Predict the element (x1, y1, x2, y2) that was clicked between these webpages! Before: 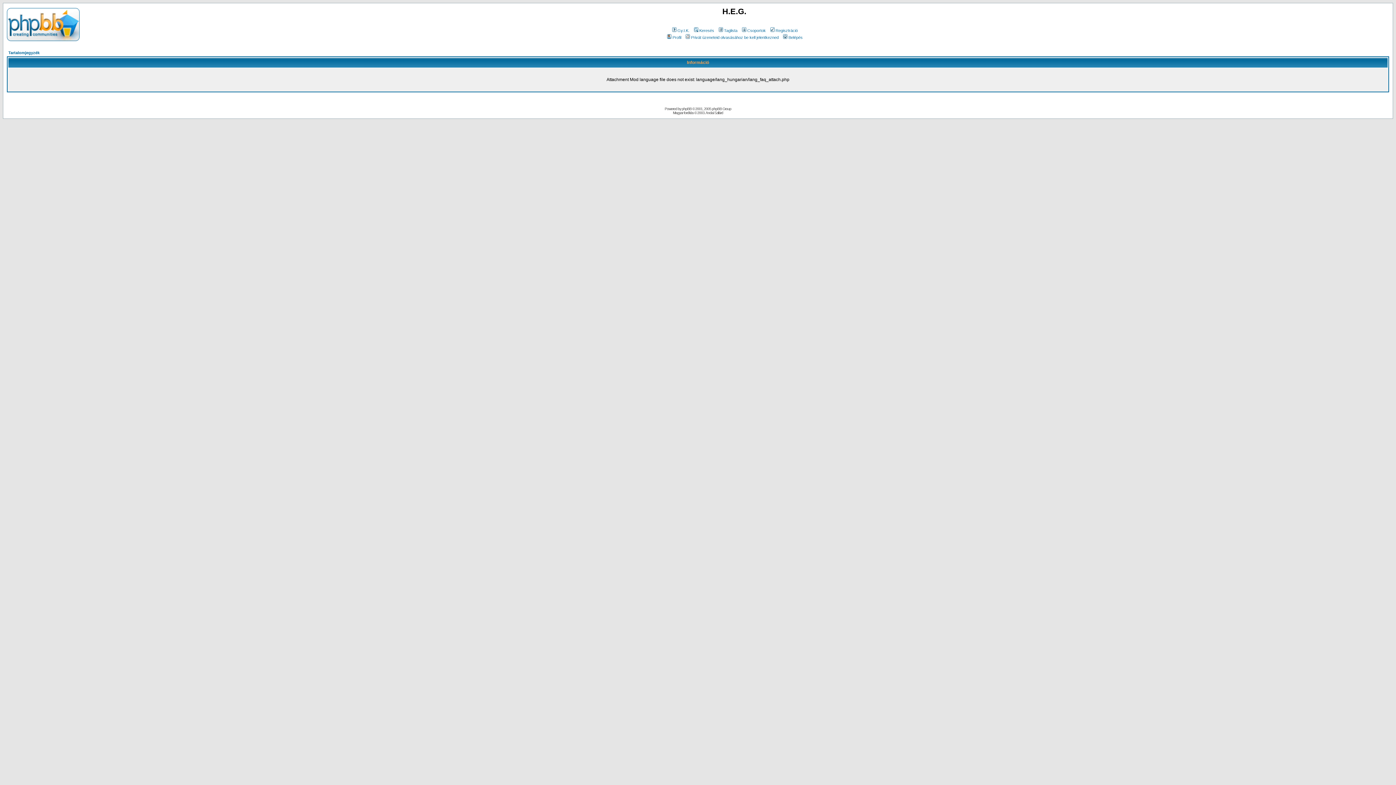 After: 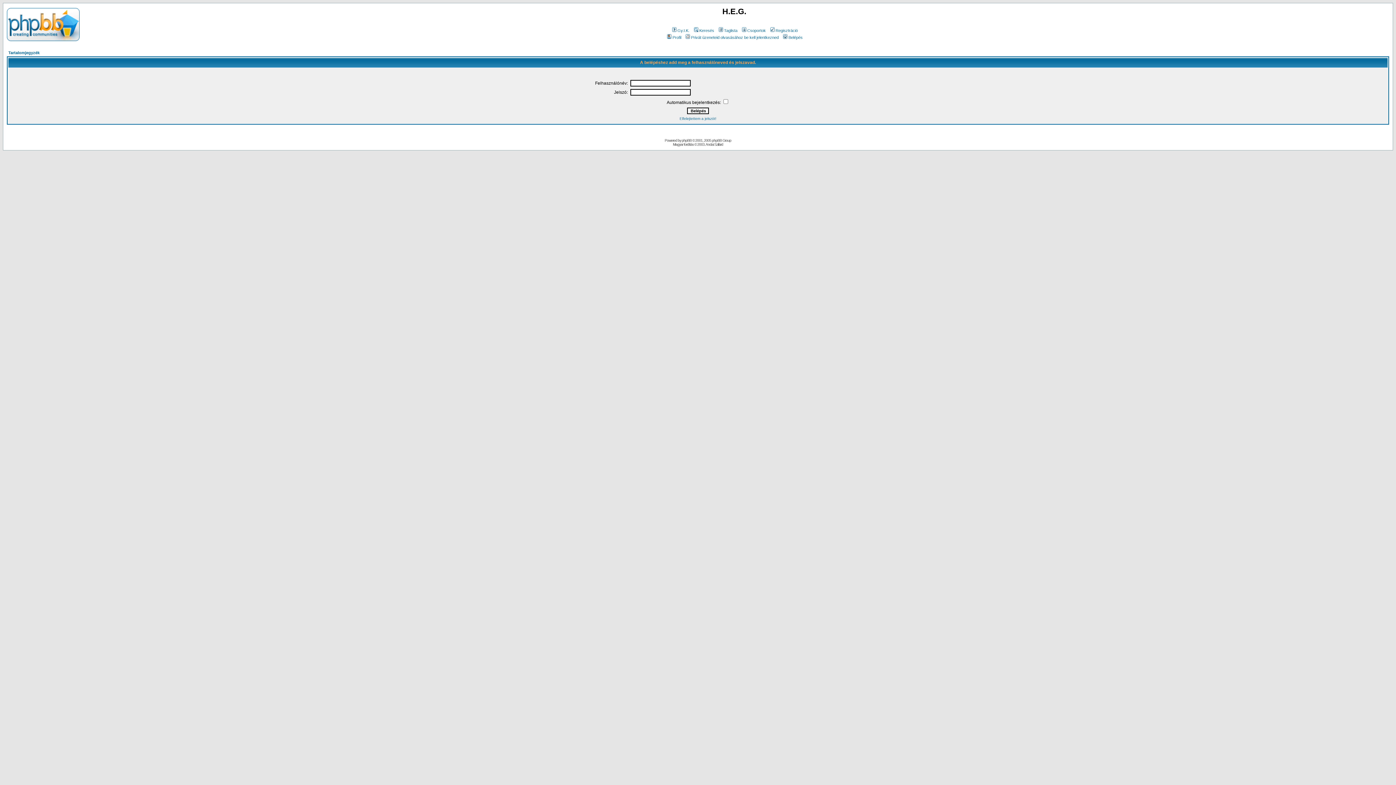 Action: label: Privát üzeneteid olvasásához be kell jelentkezned bbox: (684, 35, 778, 39)